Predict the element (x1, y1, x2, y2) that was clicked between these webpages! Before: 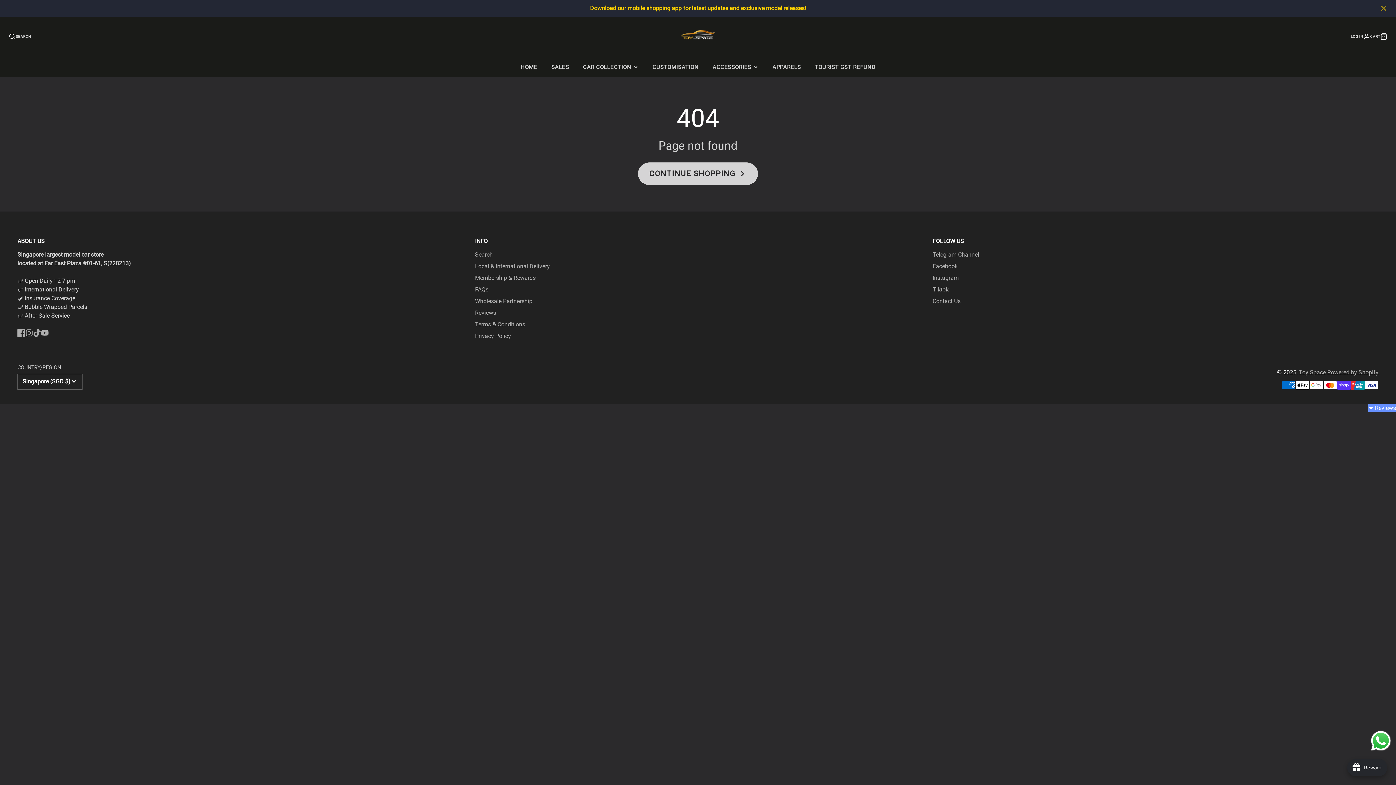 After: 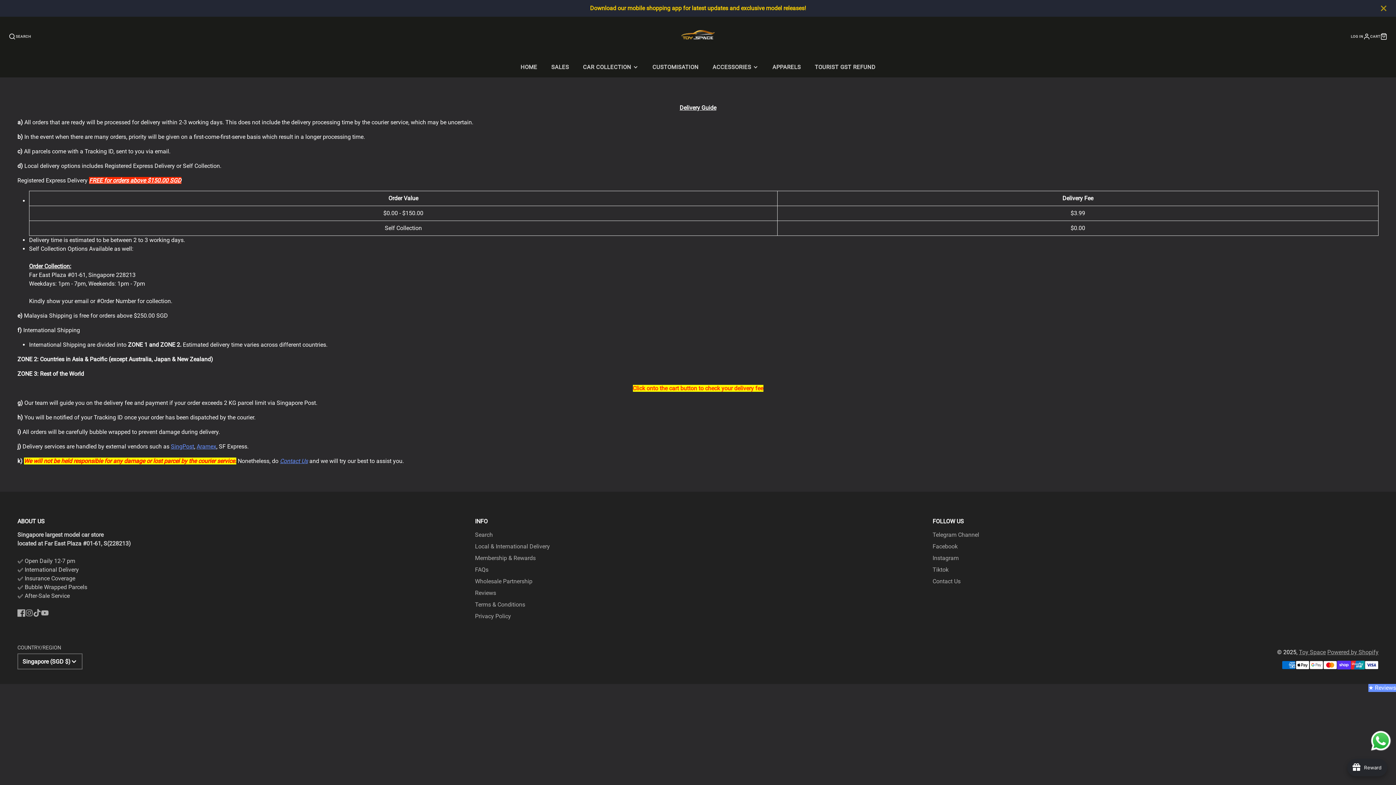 Action: bbox: (475, 262, 550, 269) label: Local & International Delivery